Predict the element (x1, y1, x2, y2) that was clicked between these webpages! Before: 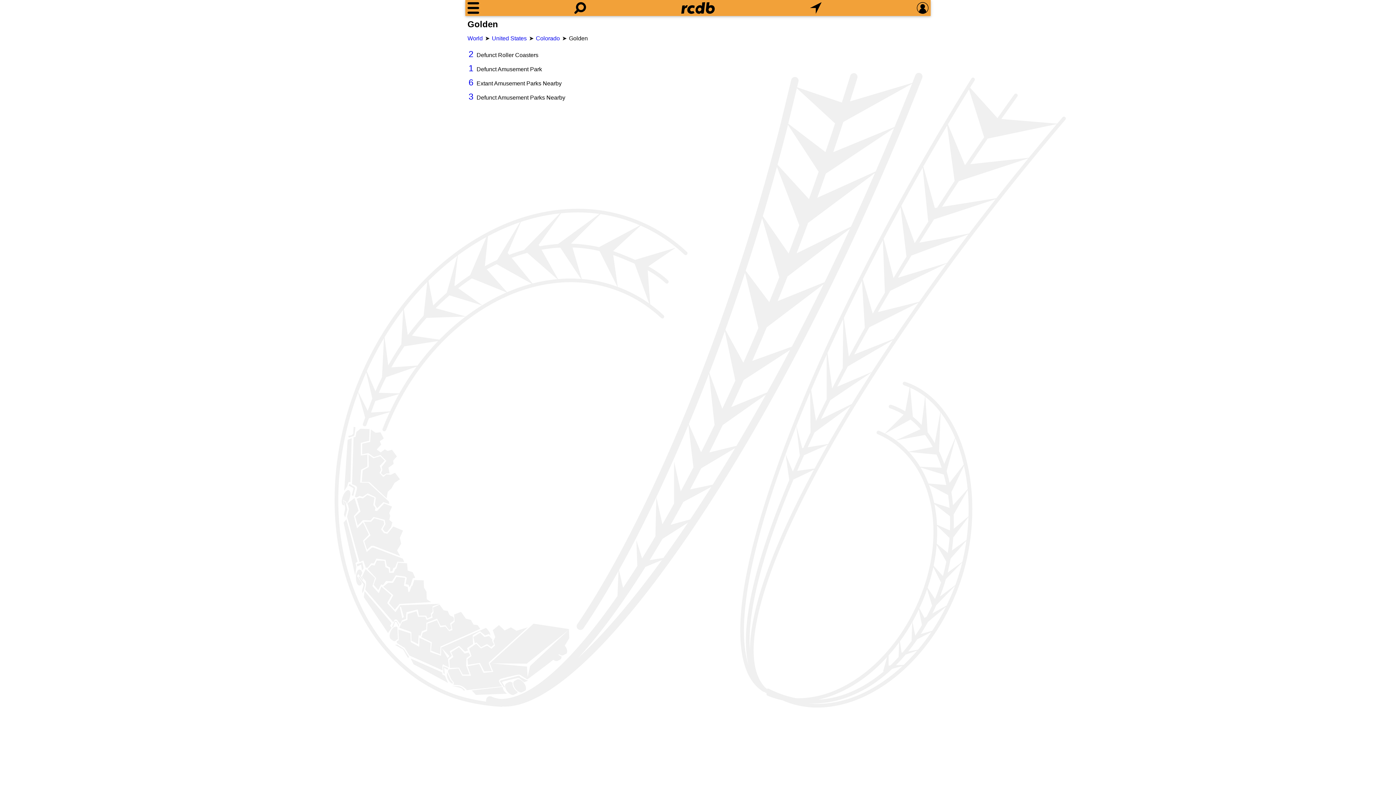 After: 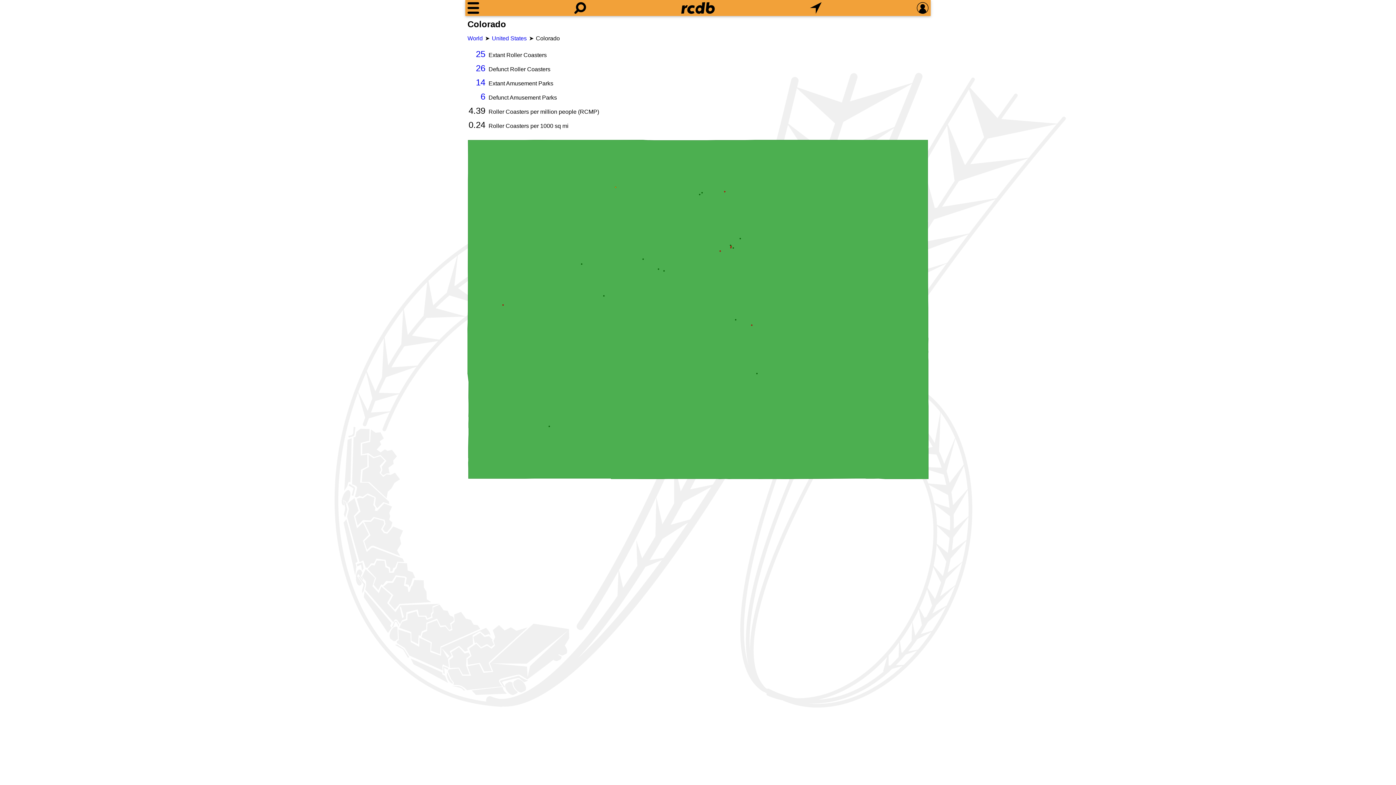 Action: bbox: (536, 35, 560, 41) label: Colorado